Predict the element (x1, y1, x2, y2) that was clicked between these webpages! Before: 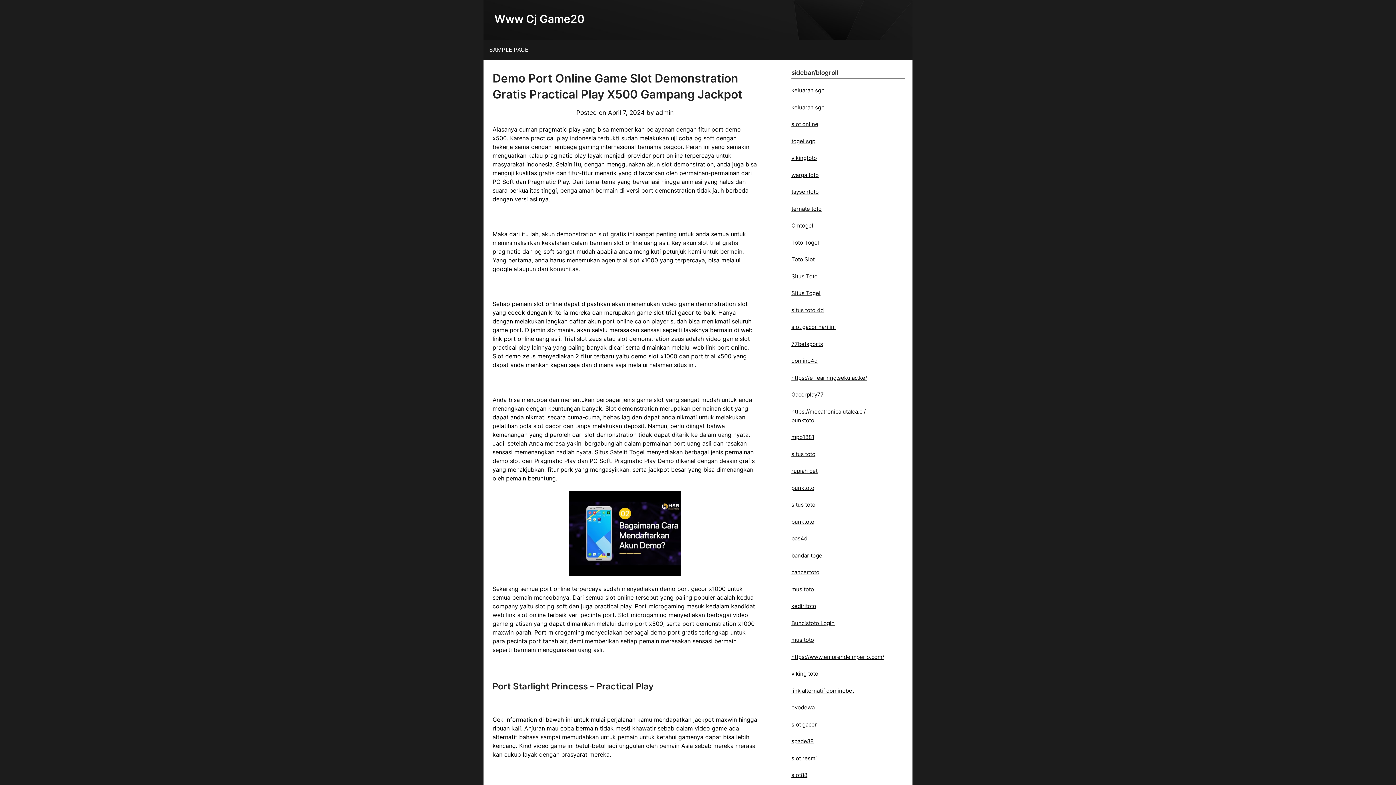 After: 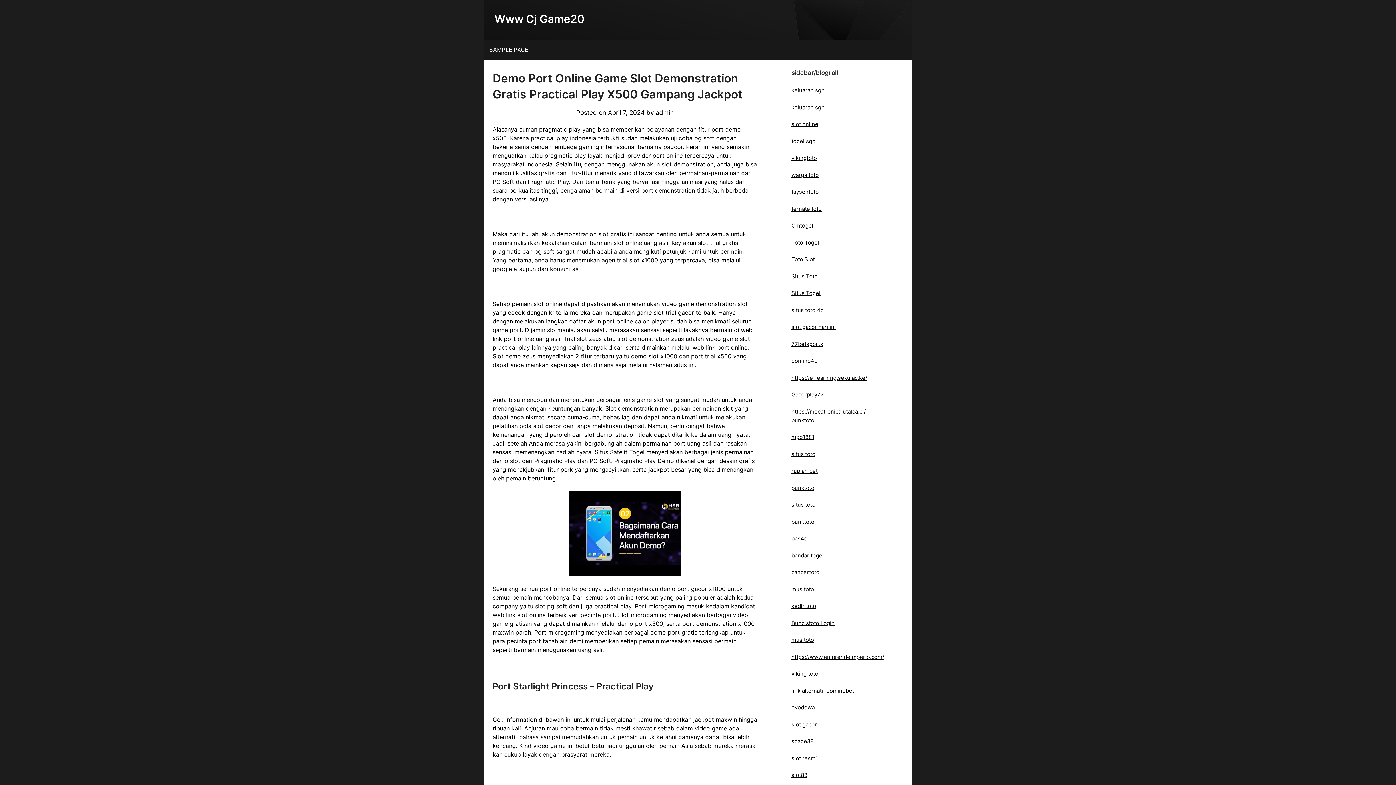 Action: label: situs toto bbox: (791, 450, 815, 457)